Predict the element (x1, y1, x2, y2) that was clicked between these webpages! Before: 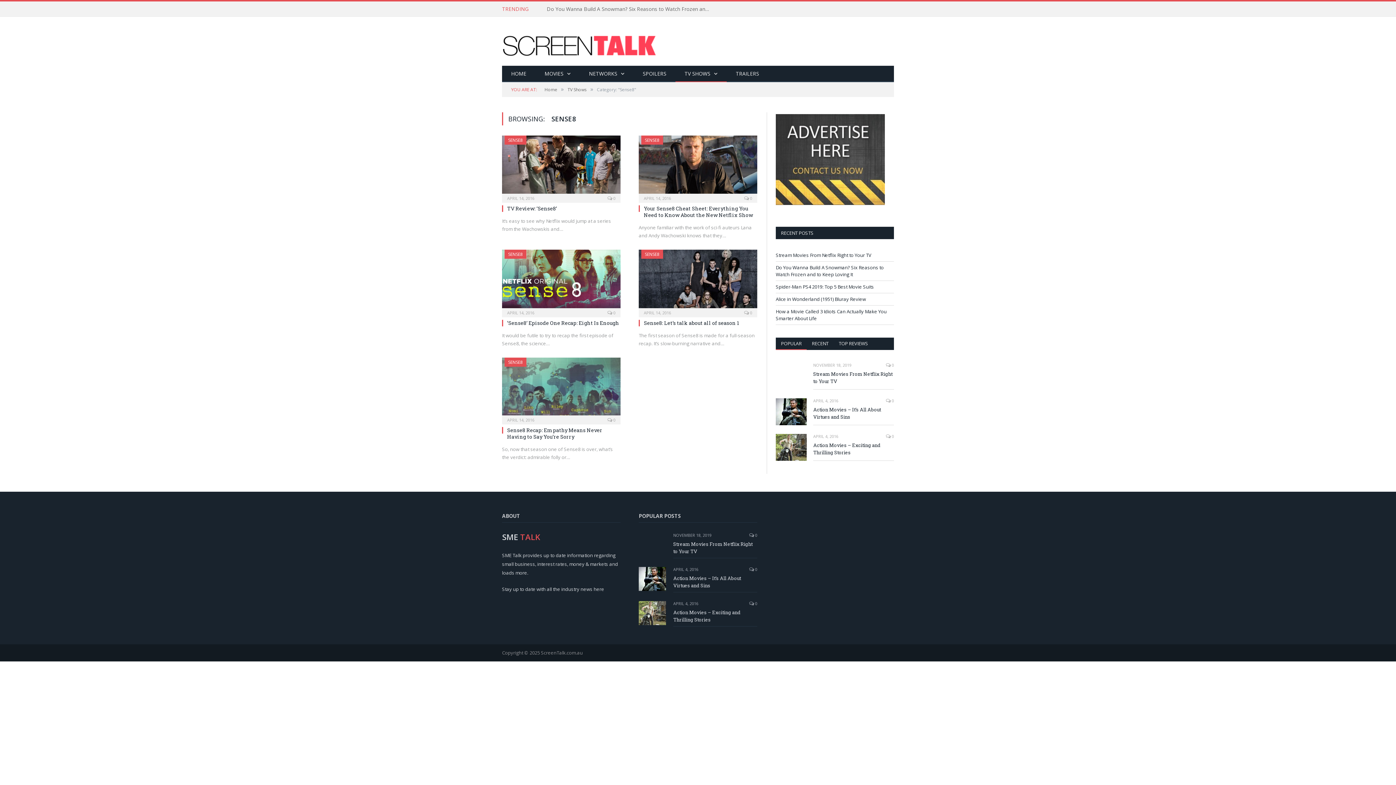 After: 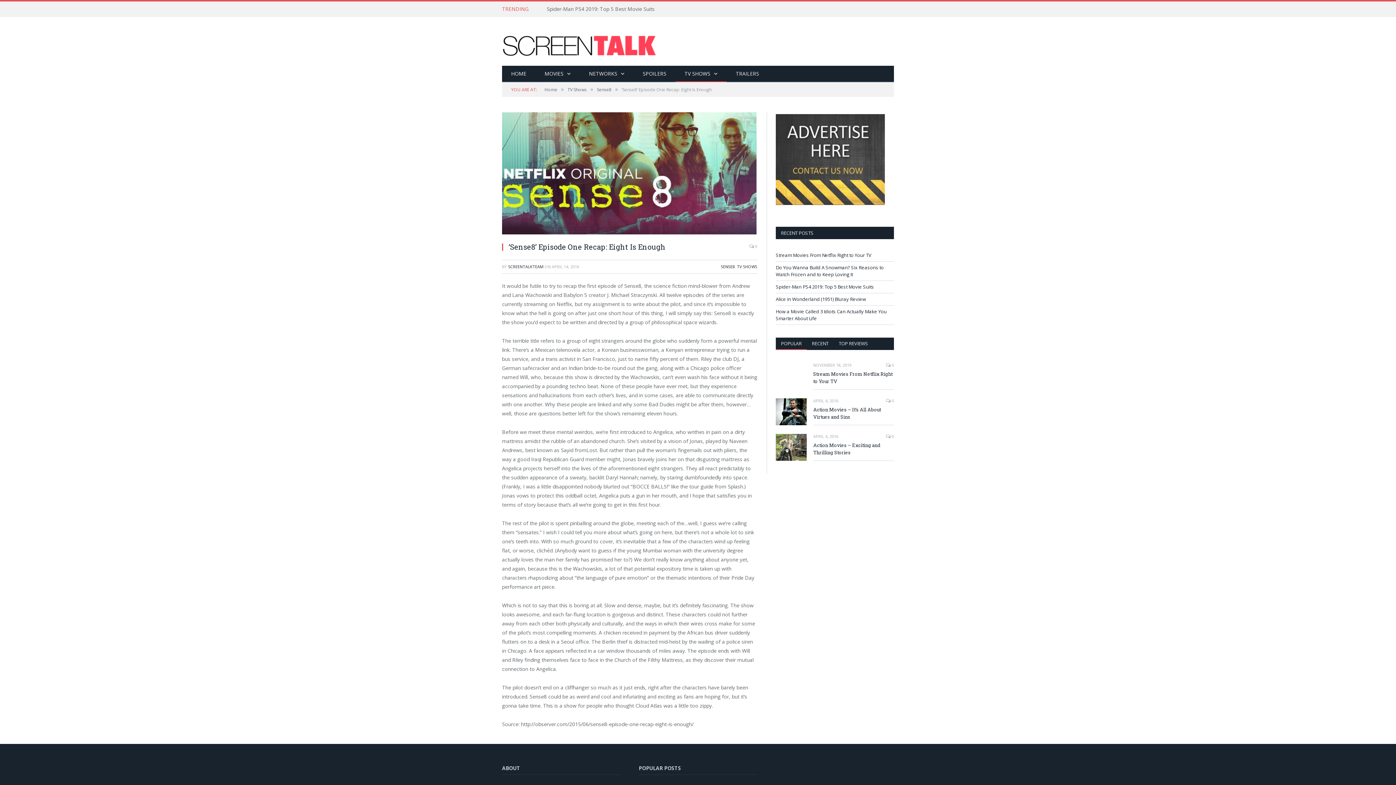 Action: bbox: (502, 249, 620, 312)